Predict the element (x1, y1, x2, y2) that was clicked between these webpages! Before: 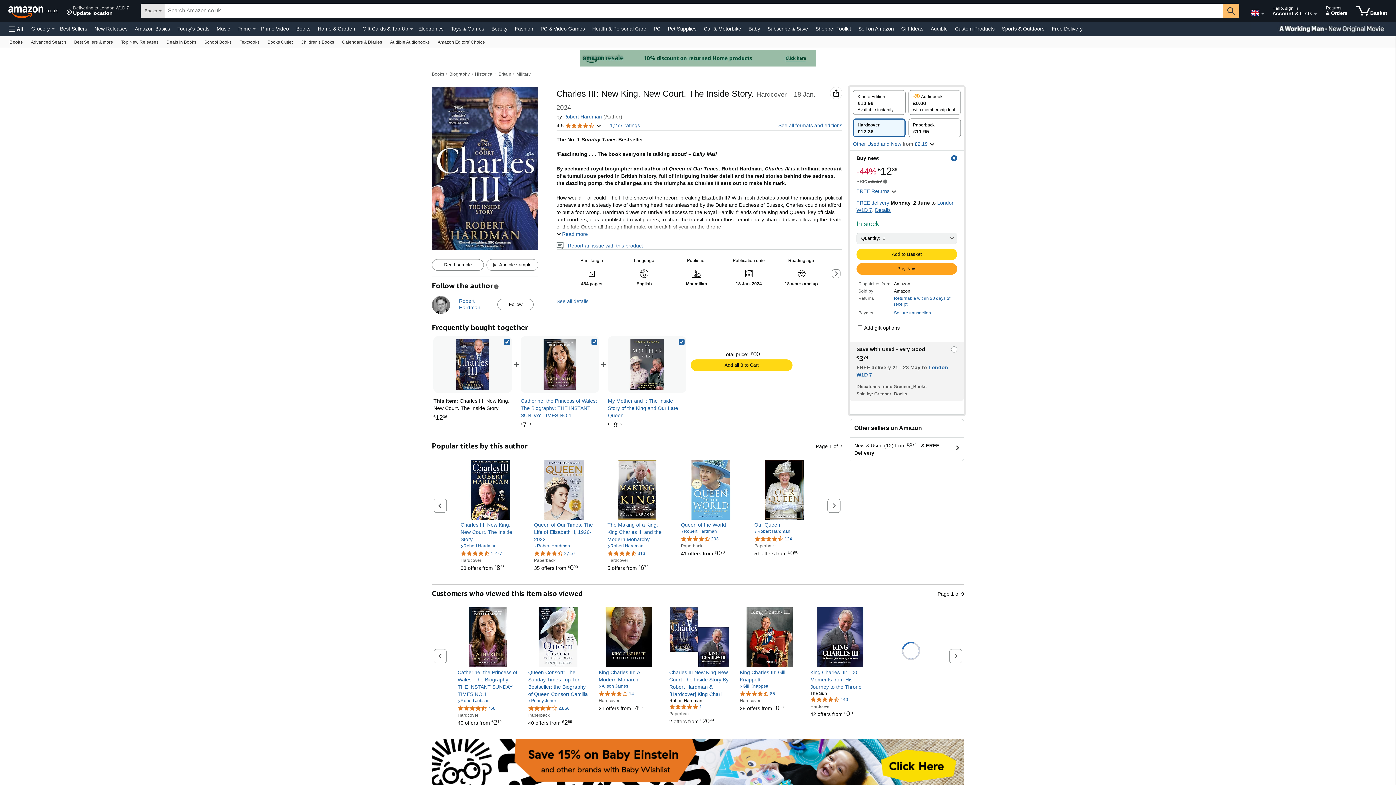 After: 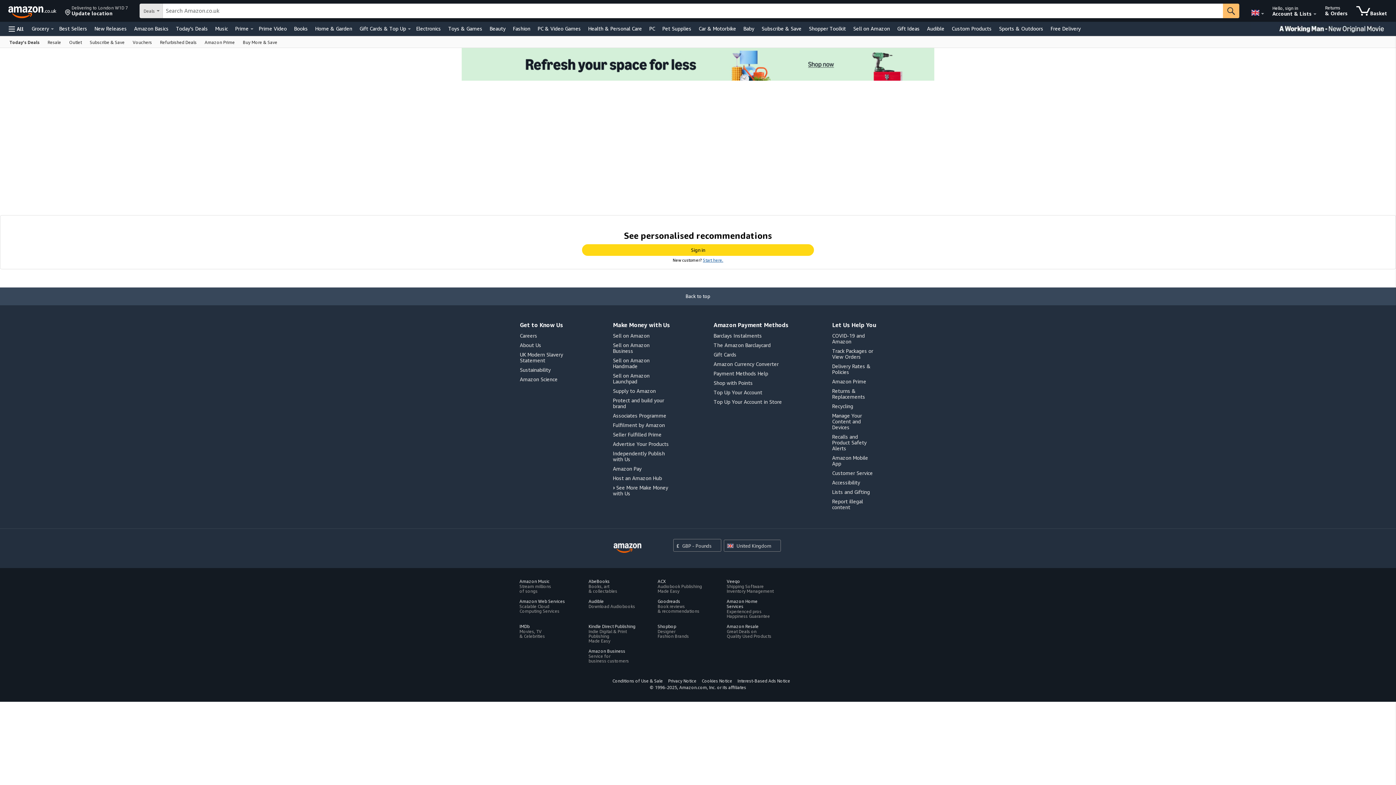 Action: label: Today's Deals bbox: (175, 23, 211, 33)